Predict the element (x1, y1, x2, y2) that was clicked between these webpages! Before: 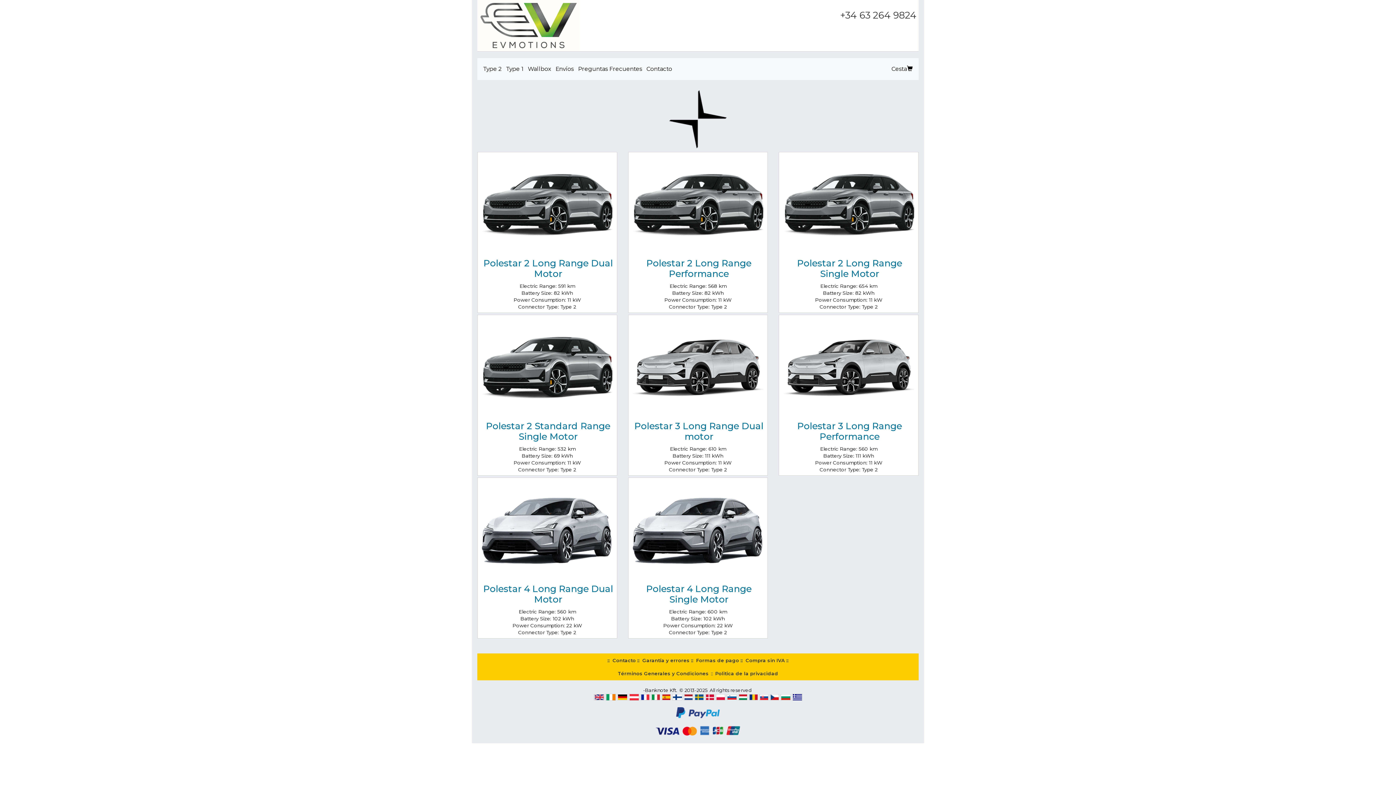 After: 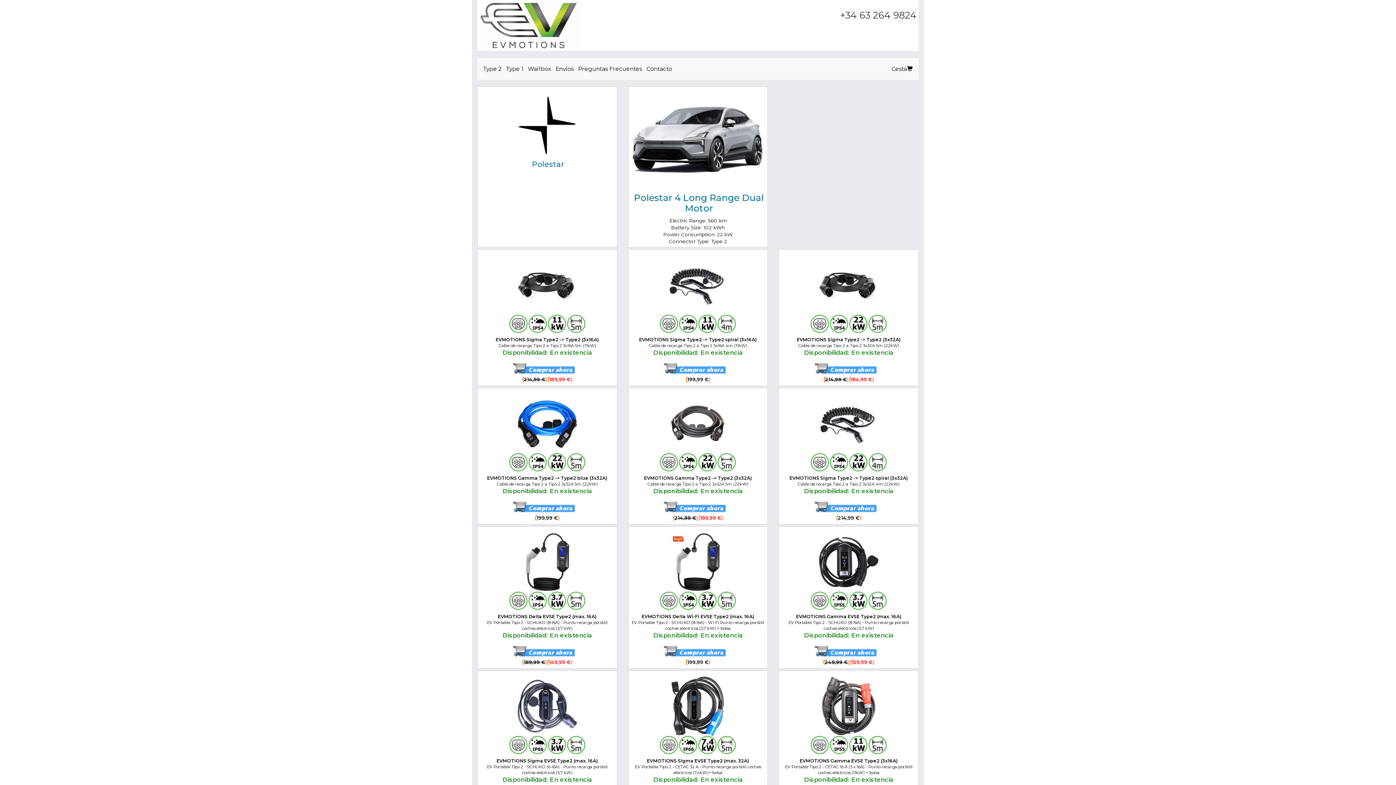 Action: bbox: (480, 582, 614, 606) label: Polestar 4 Long Range Dual Motor